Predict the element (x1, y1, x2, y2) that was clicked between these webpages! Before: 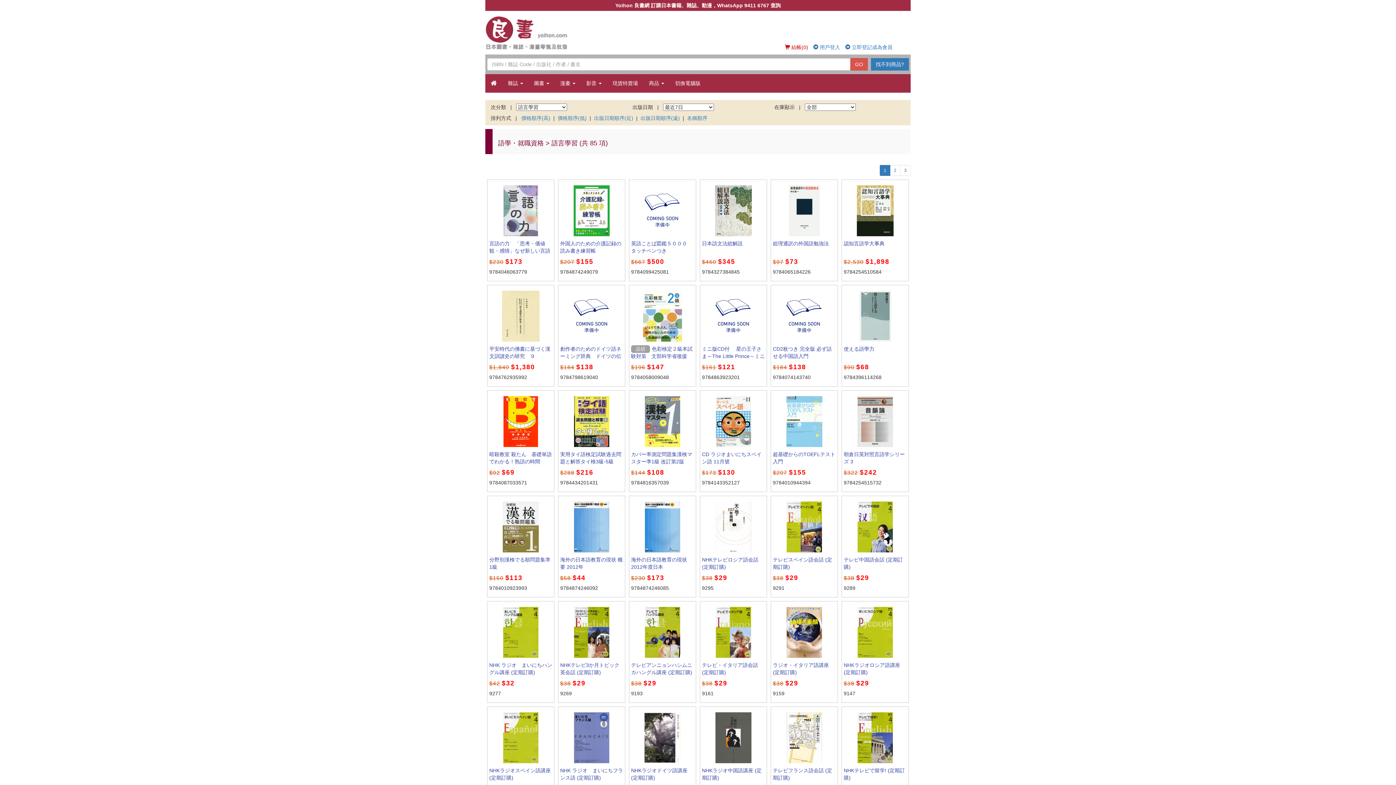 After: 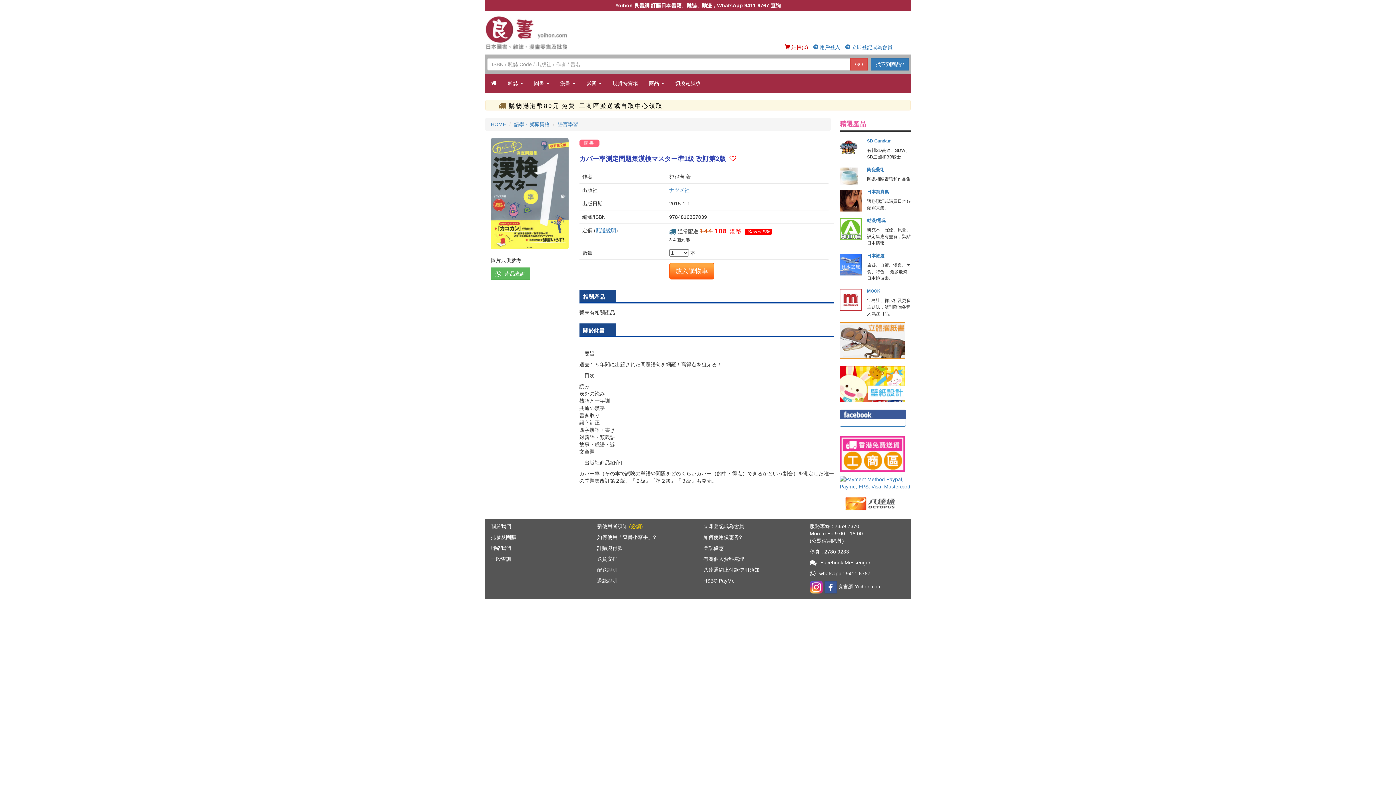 Action: bbox: (644, 418, 680, 424)